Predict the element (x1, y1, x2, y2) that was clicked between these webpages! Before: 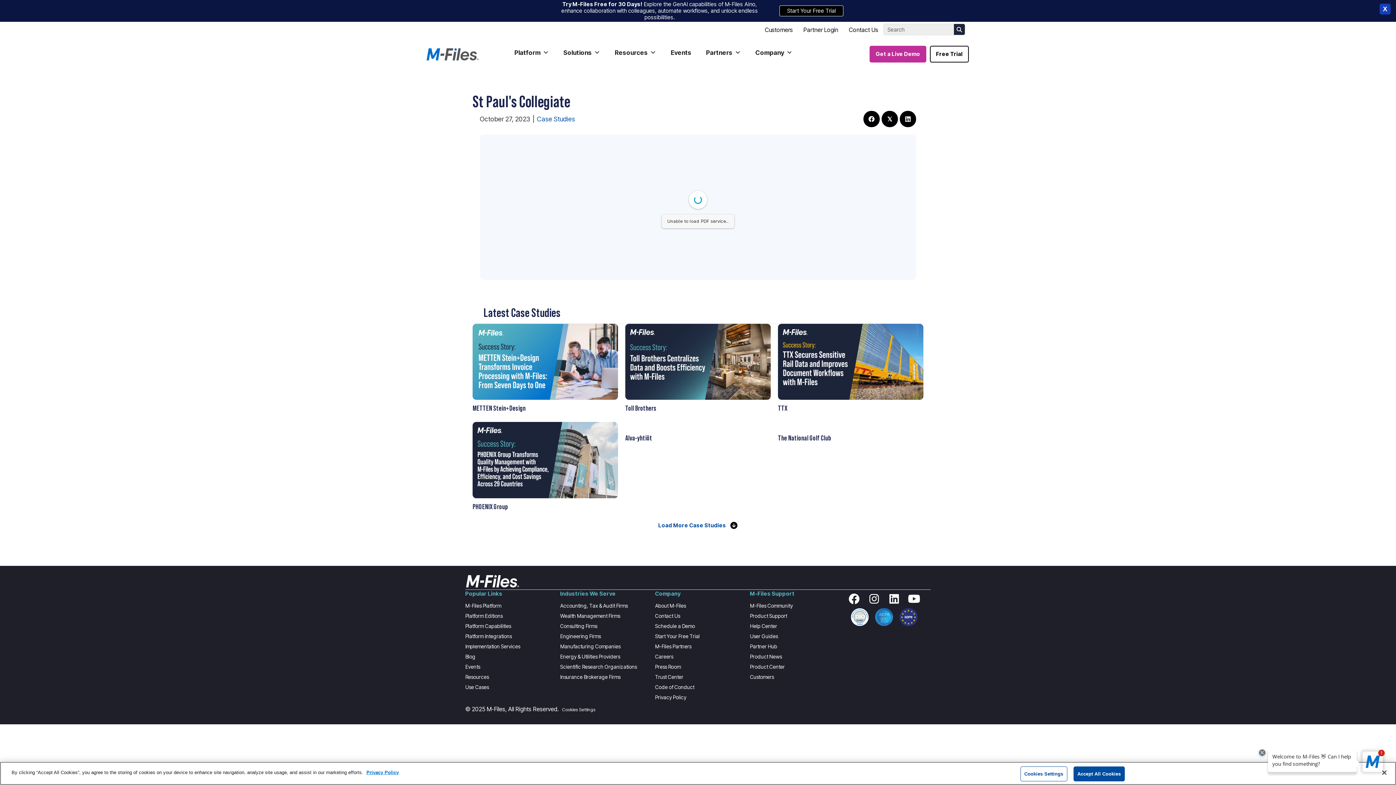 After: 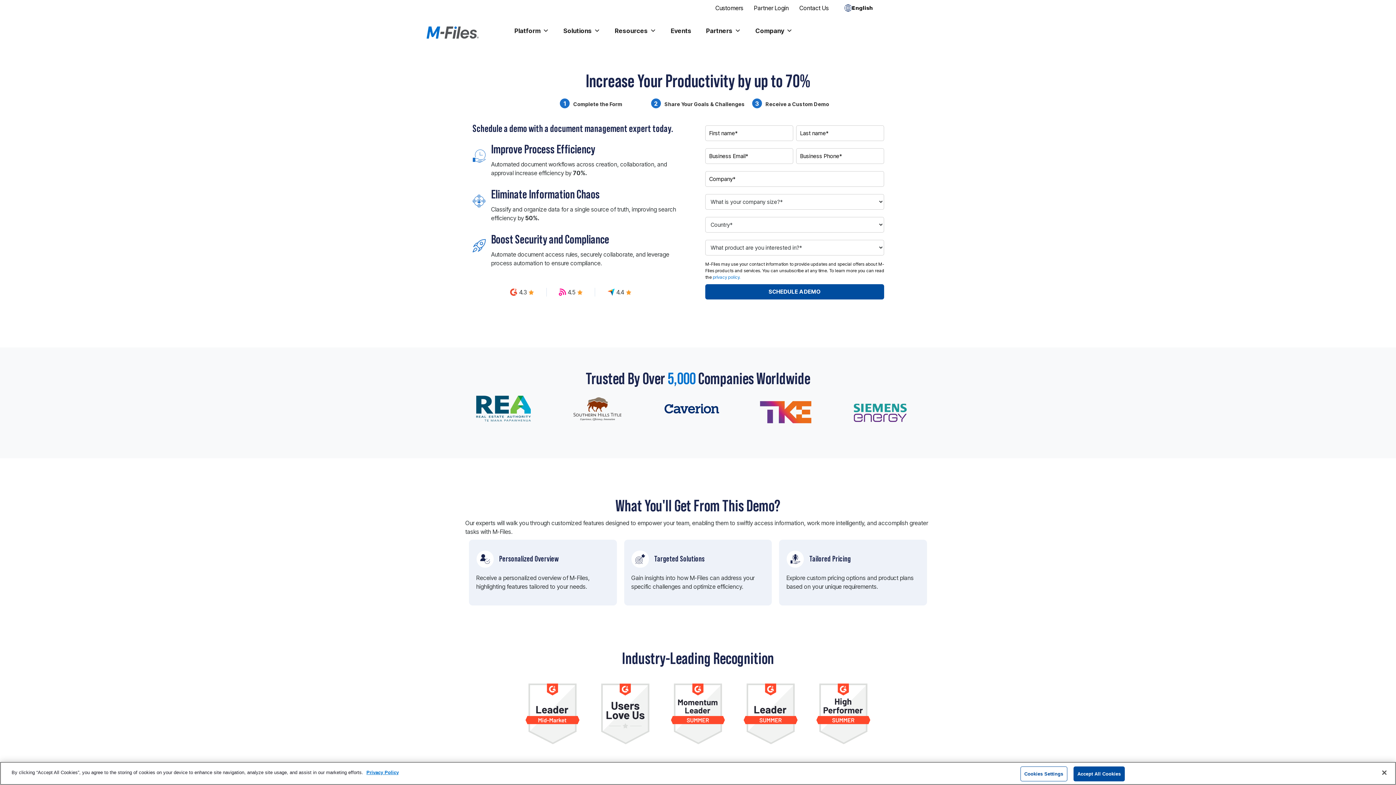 Action: label: Get a Live Demo: Opens link to Schedule A Demo bbox: (869, 45, 926, 62)